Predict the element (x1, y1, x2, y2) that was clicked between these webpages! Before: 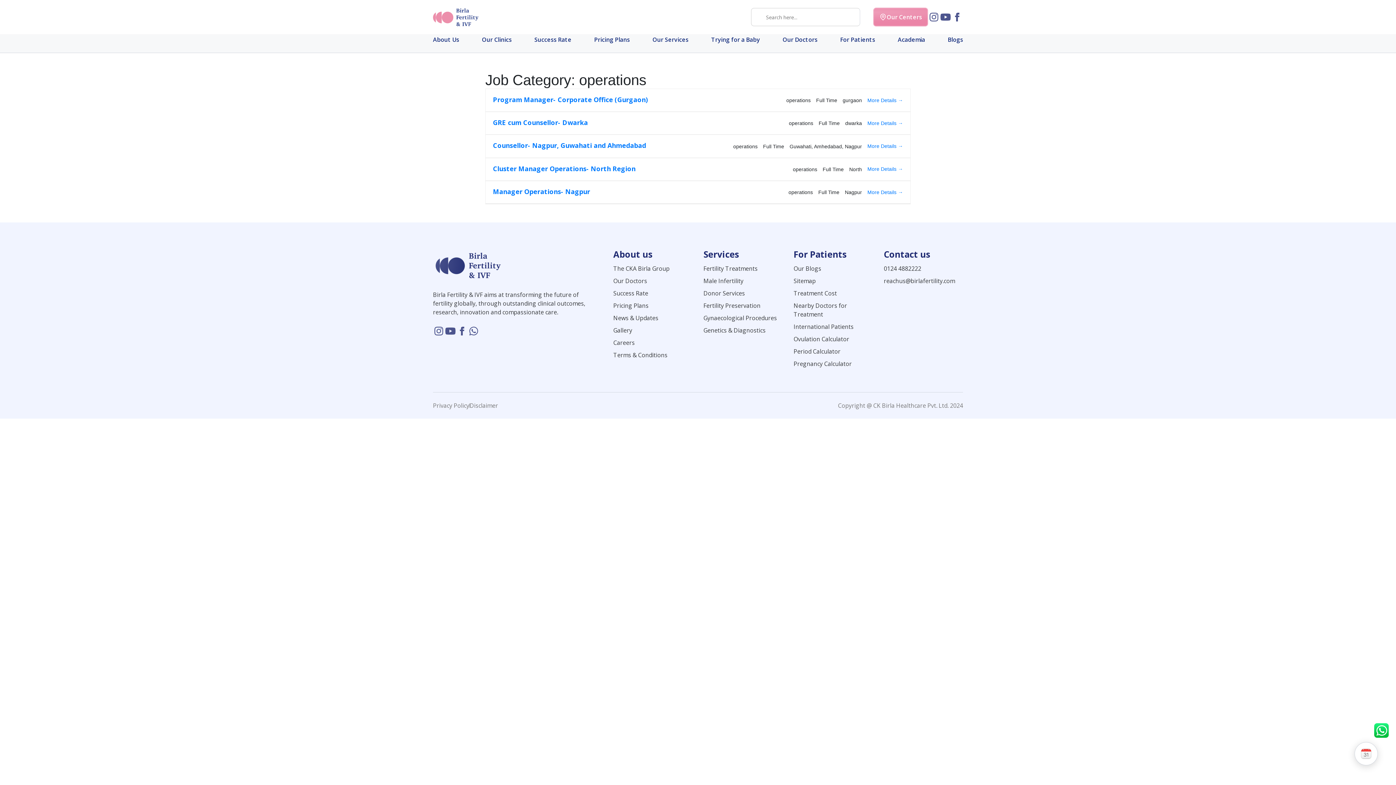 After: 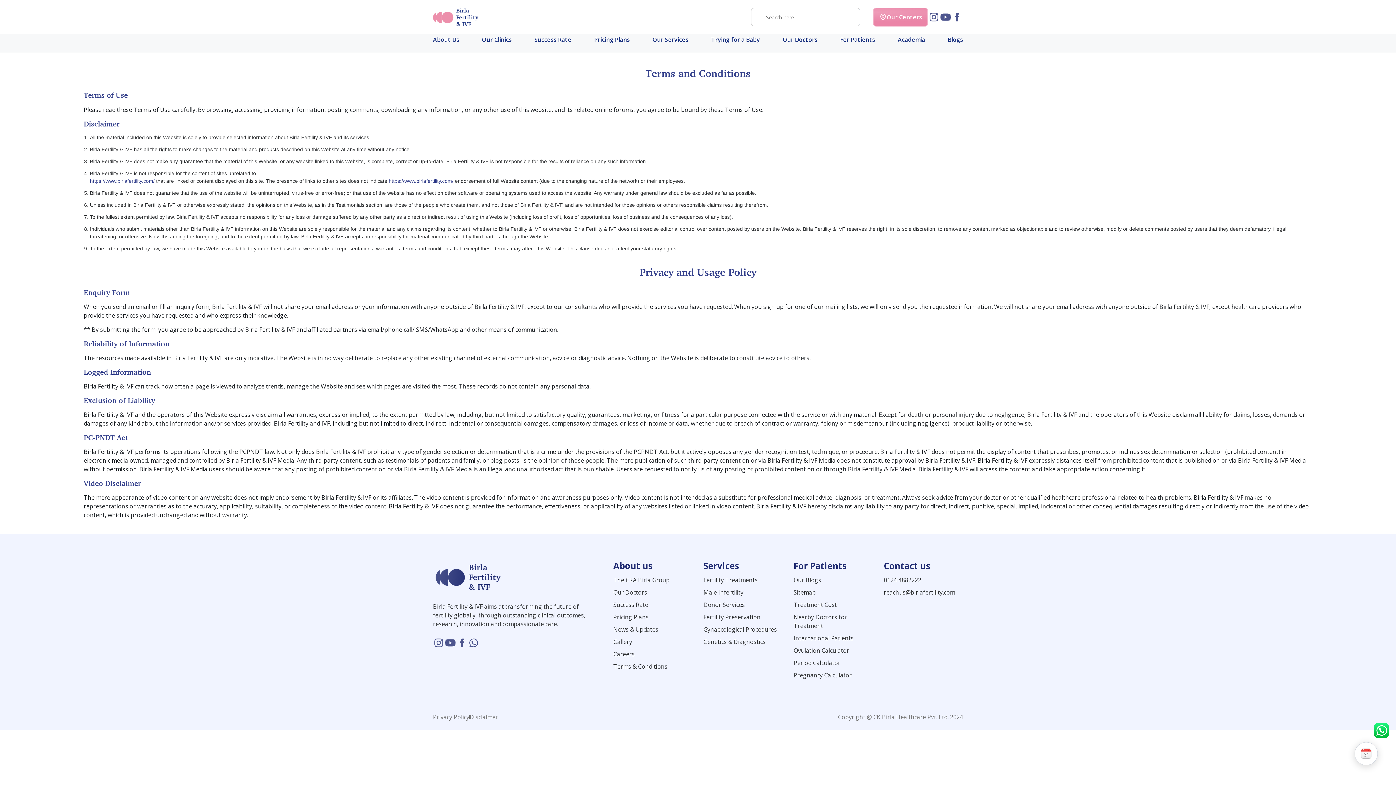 Action: bbox: (469, 401, 498, 410) label: Disclaimer